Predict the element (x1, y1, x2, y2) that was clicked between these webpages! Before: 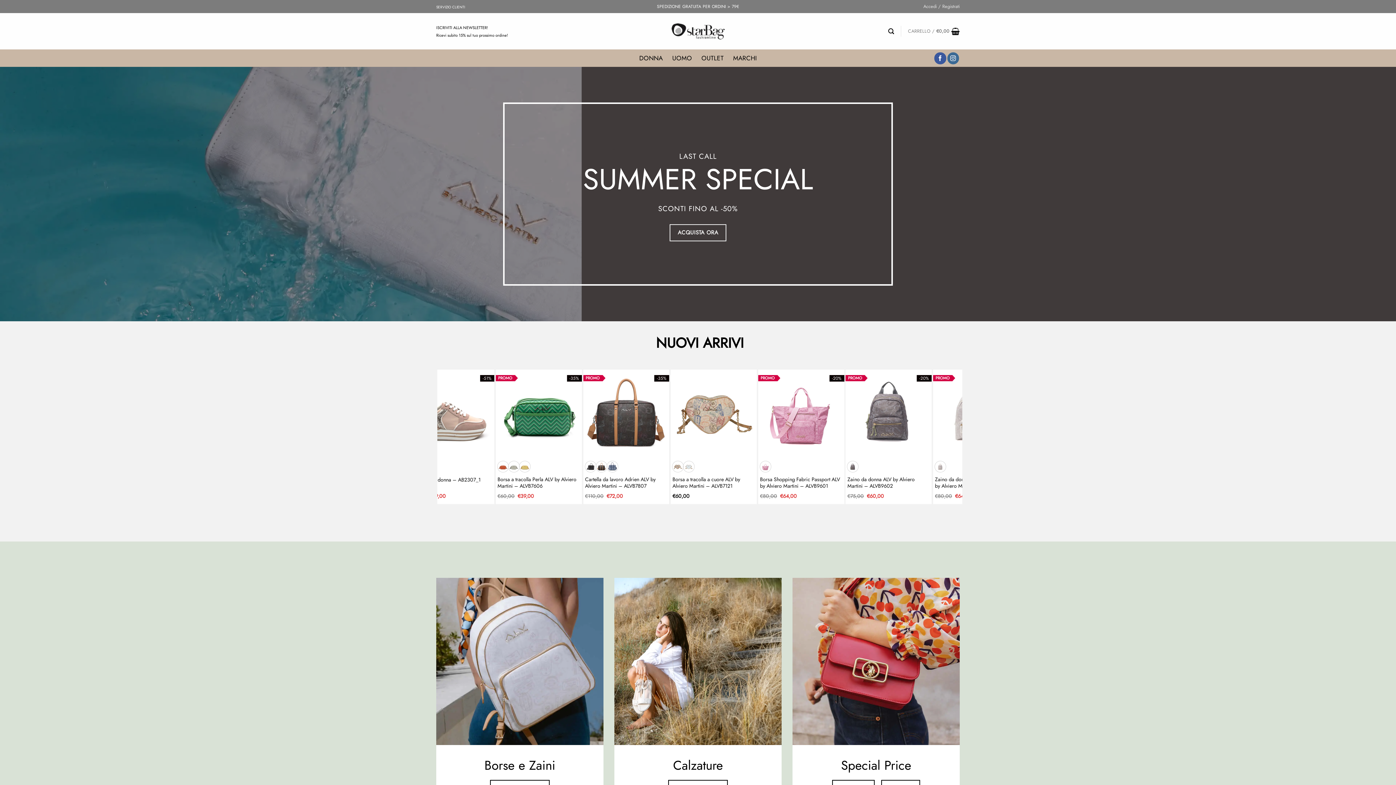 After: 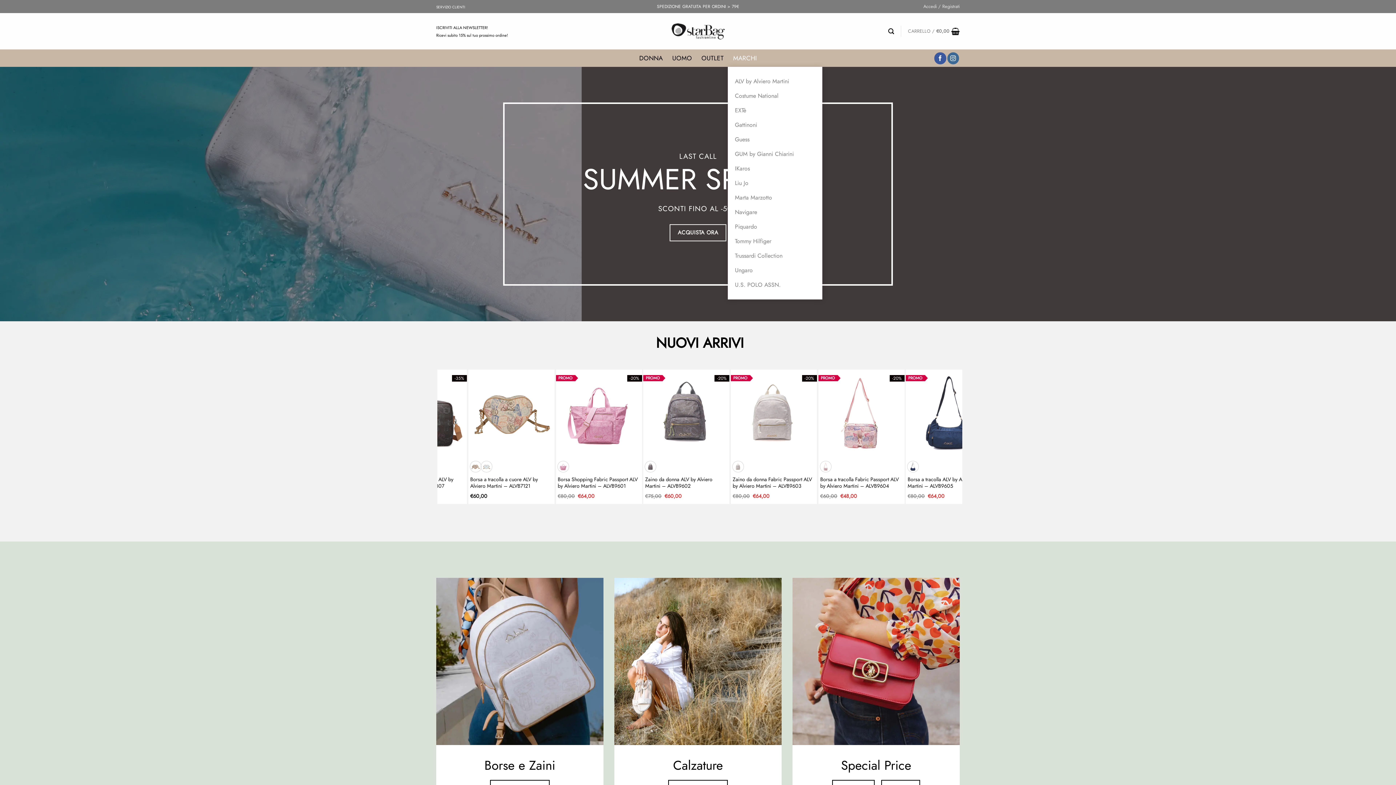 Action: bbox: (733, 51, 756, 65) label: MARCHI